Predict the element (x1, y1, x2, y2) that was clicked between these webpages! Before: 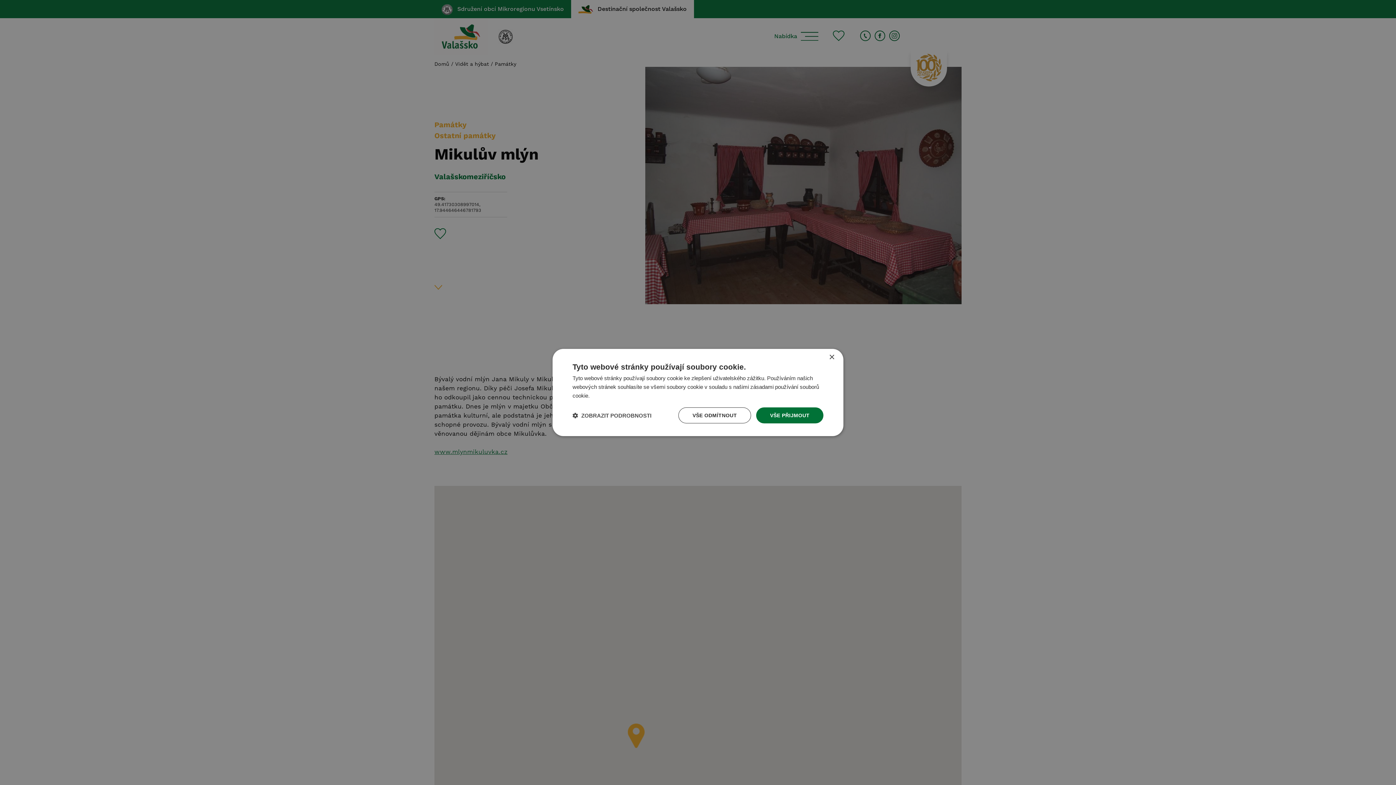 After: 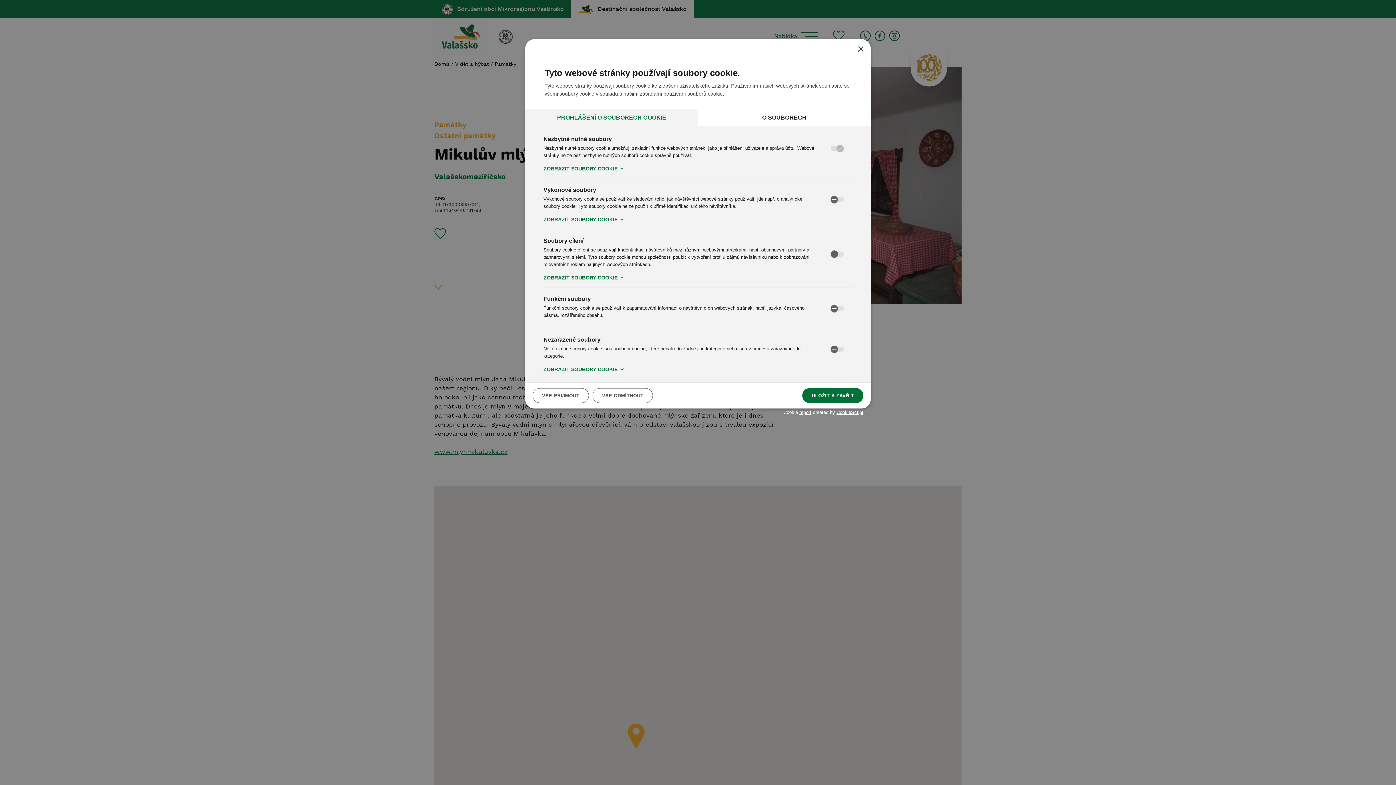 Action: label:  ZOBRAZIT PODROBNOSTI bbox: (572, 412, 651, 419)